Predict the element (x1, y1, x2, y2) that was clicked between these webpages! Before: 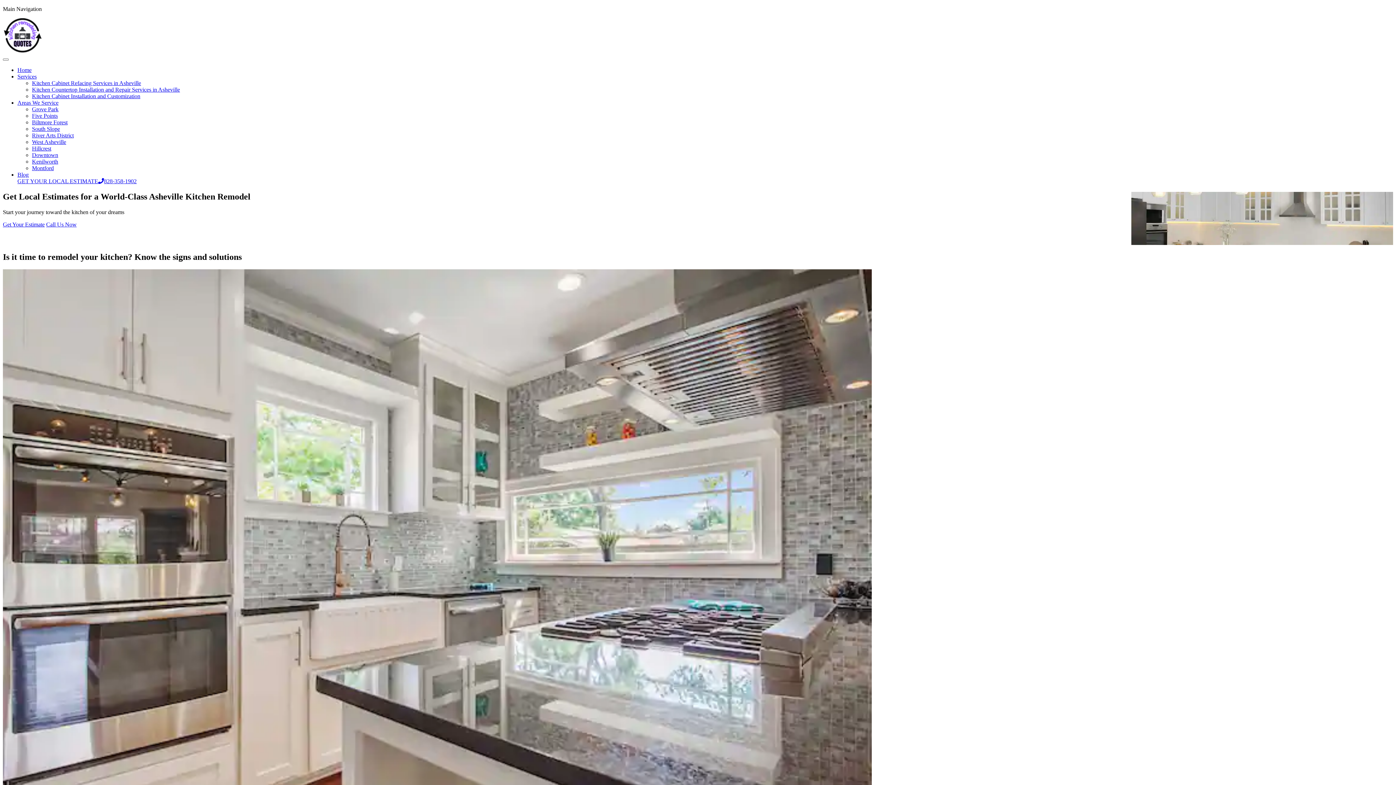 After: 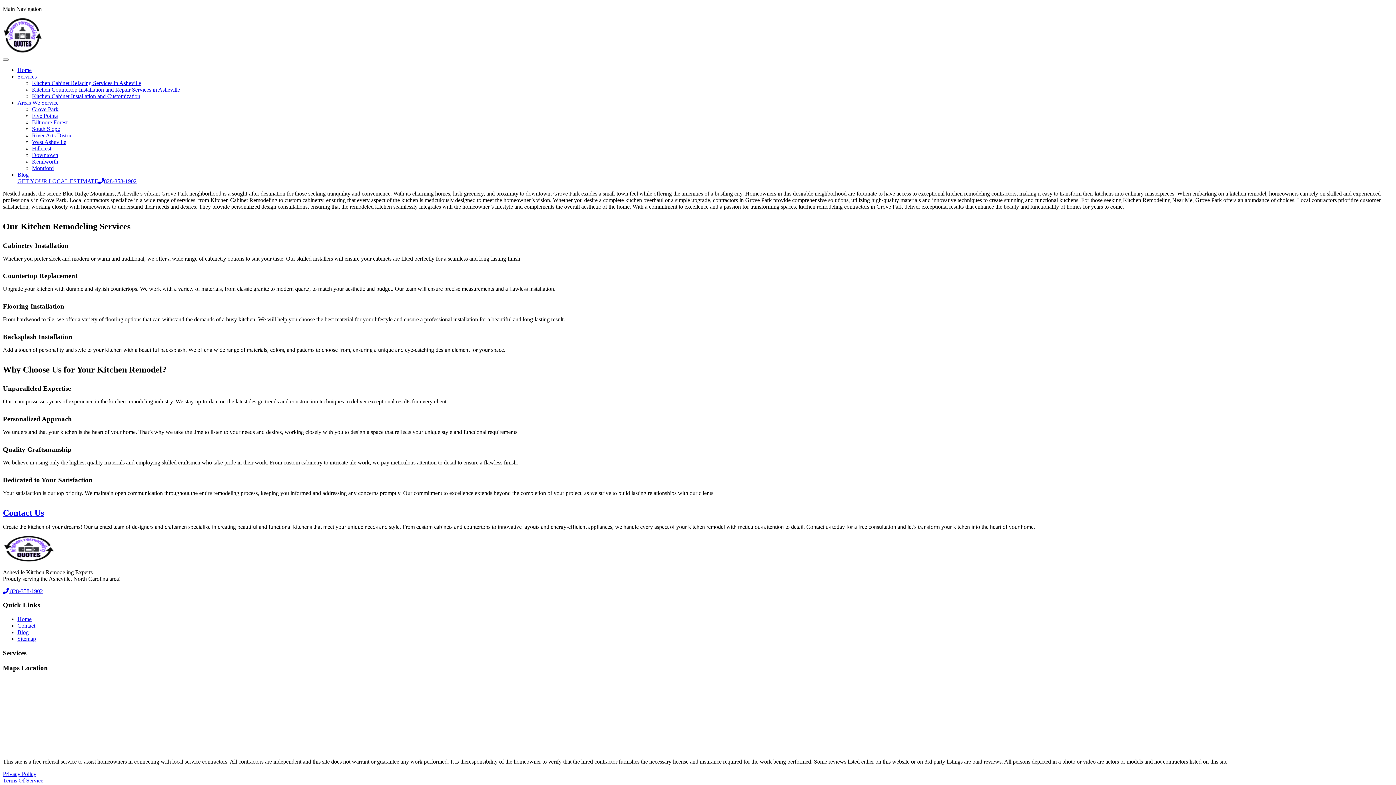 Action: bbox: (32, 106, 58, 112) label: Grove Park